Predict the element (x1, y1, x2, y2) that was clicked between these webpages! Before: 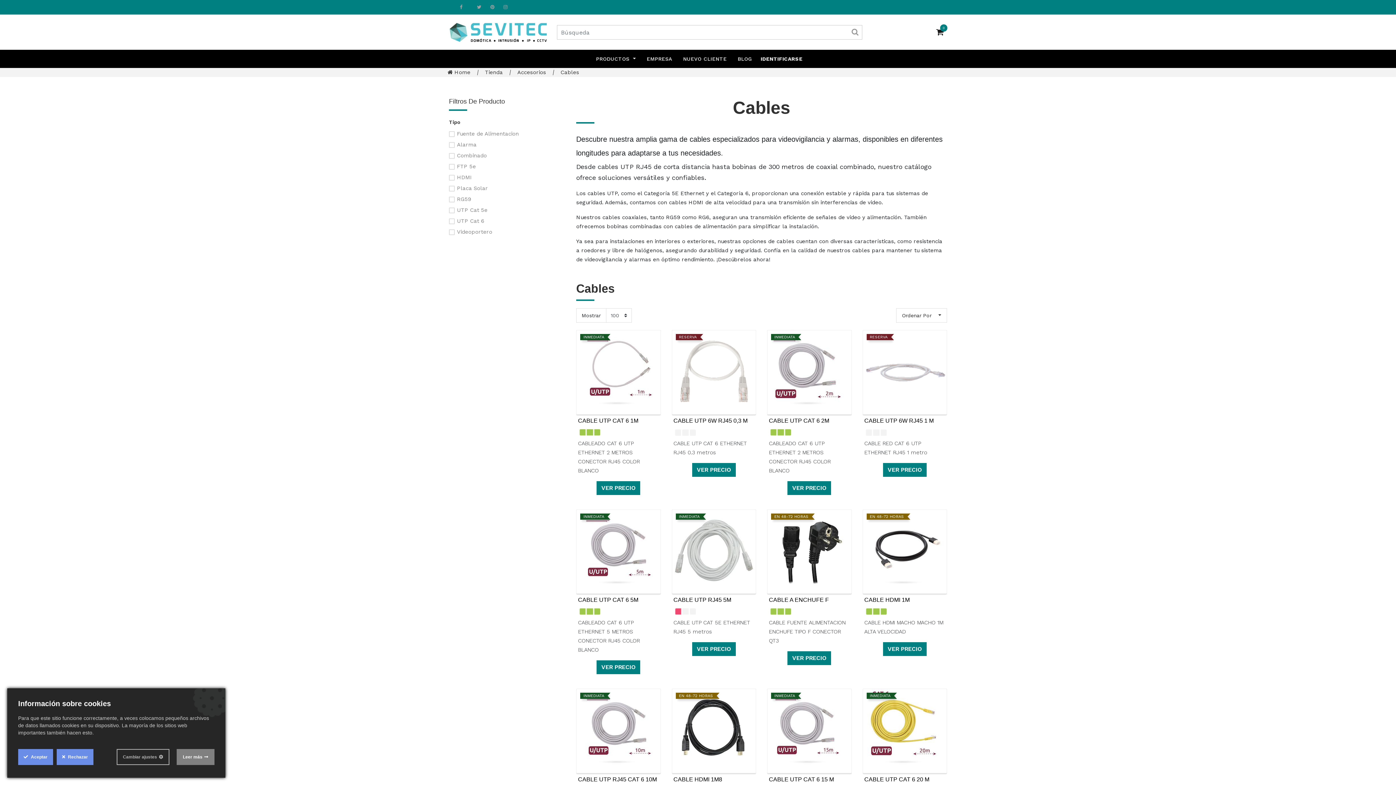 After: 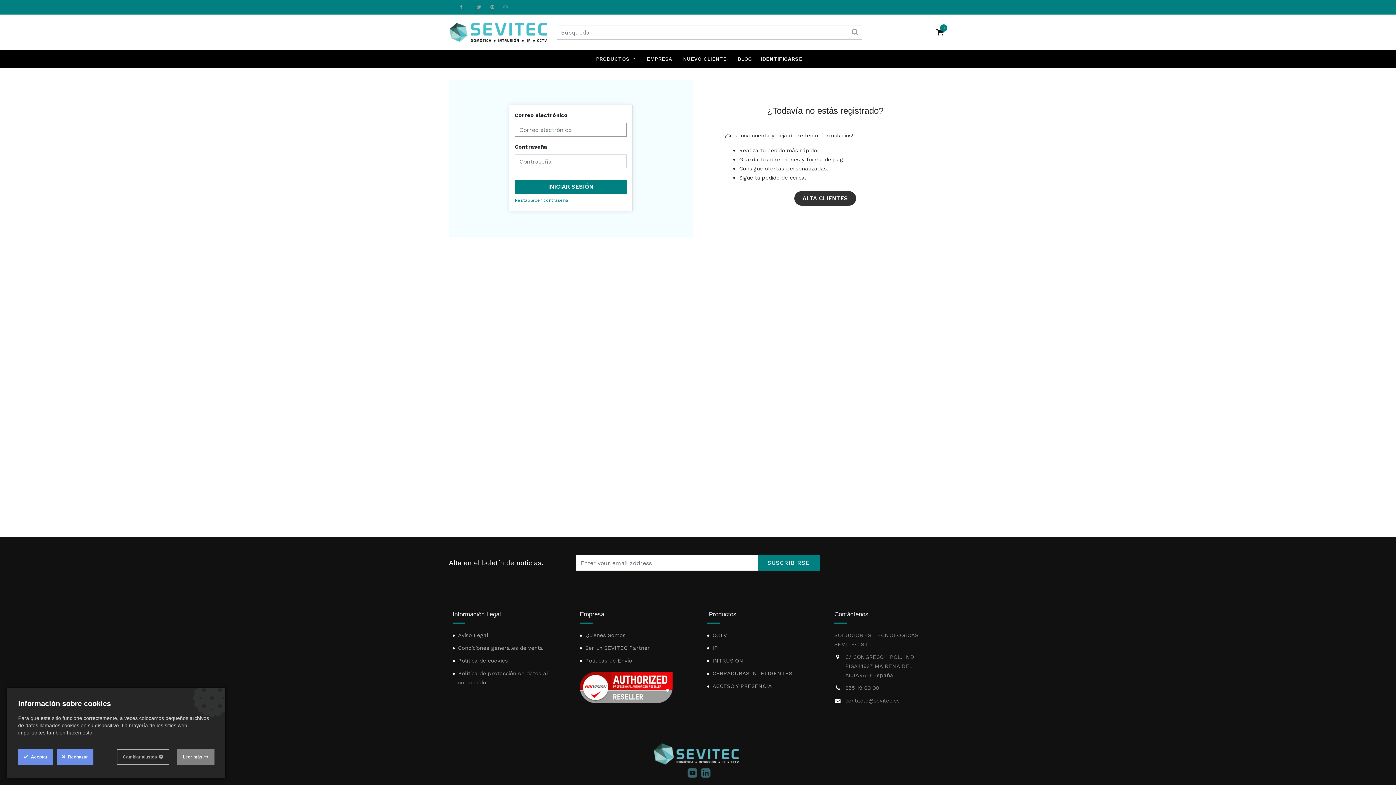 Action: bbox: (883, 463, 926, 476) label: VER PRECIO